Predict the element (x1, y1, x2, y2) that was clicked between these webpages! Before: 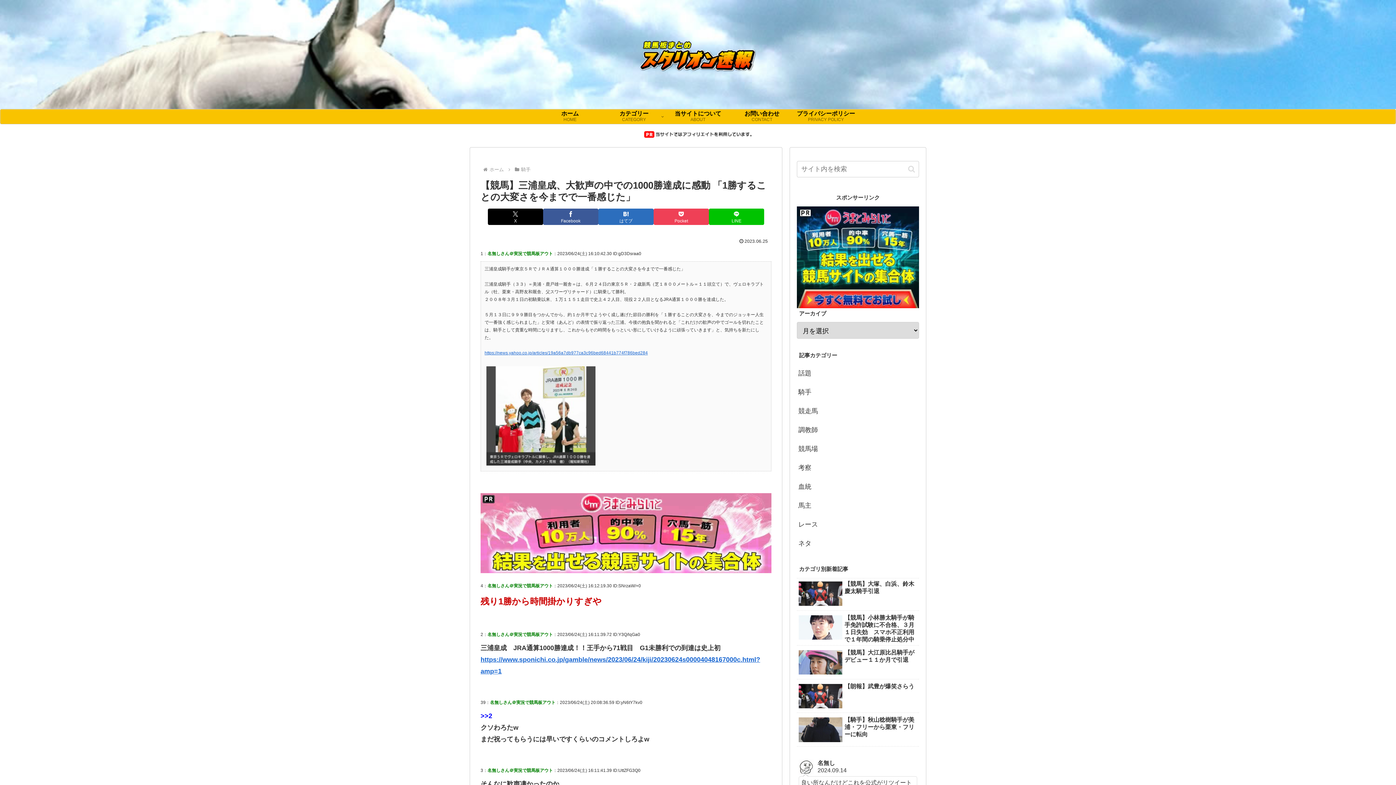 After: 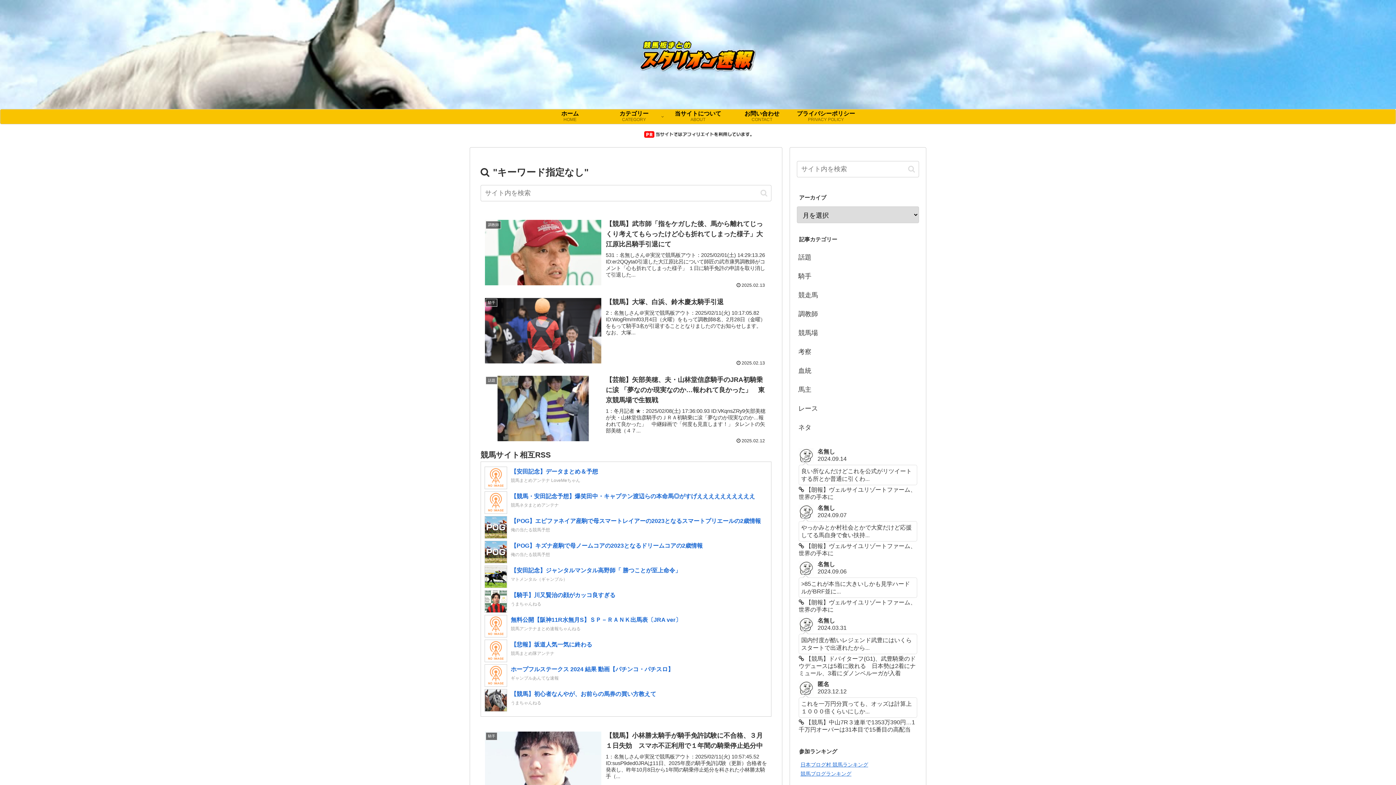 Action: bbox: (905, 164, 918, 173) label: button